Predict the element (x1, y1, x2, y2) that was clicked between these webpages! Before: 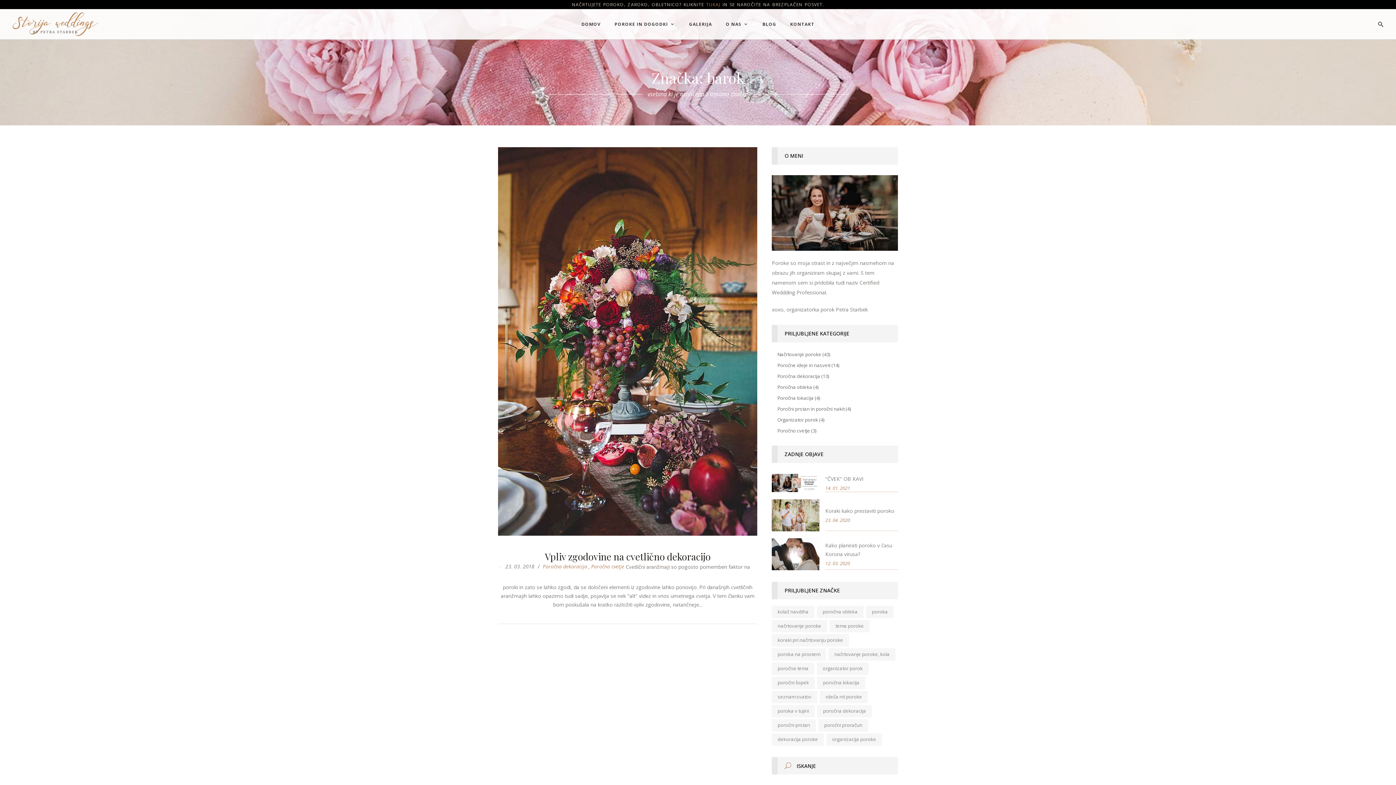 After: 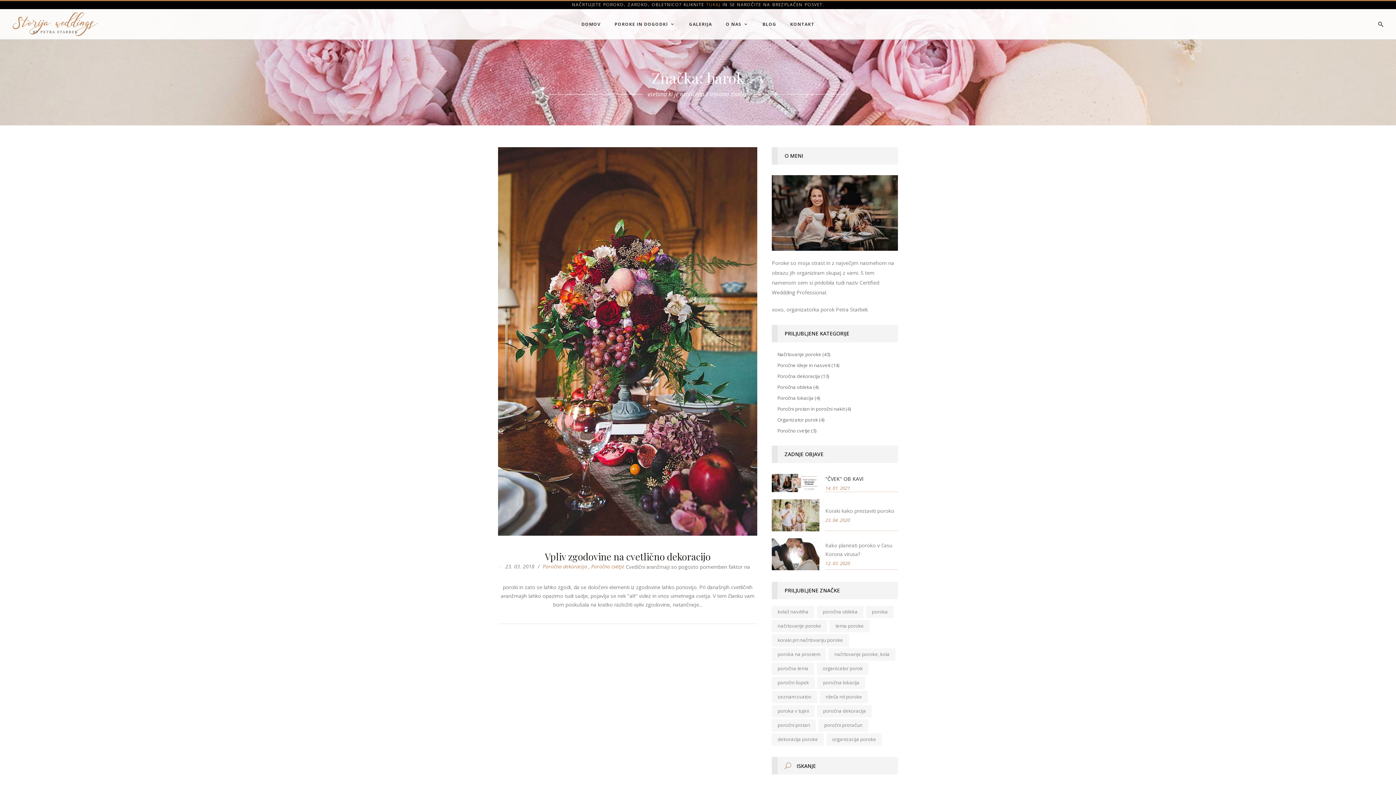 Action: label: "ČVEK" OB KAVI bbox: (825, 475, 863, 482)